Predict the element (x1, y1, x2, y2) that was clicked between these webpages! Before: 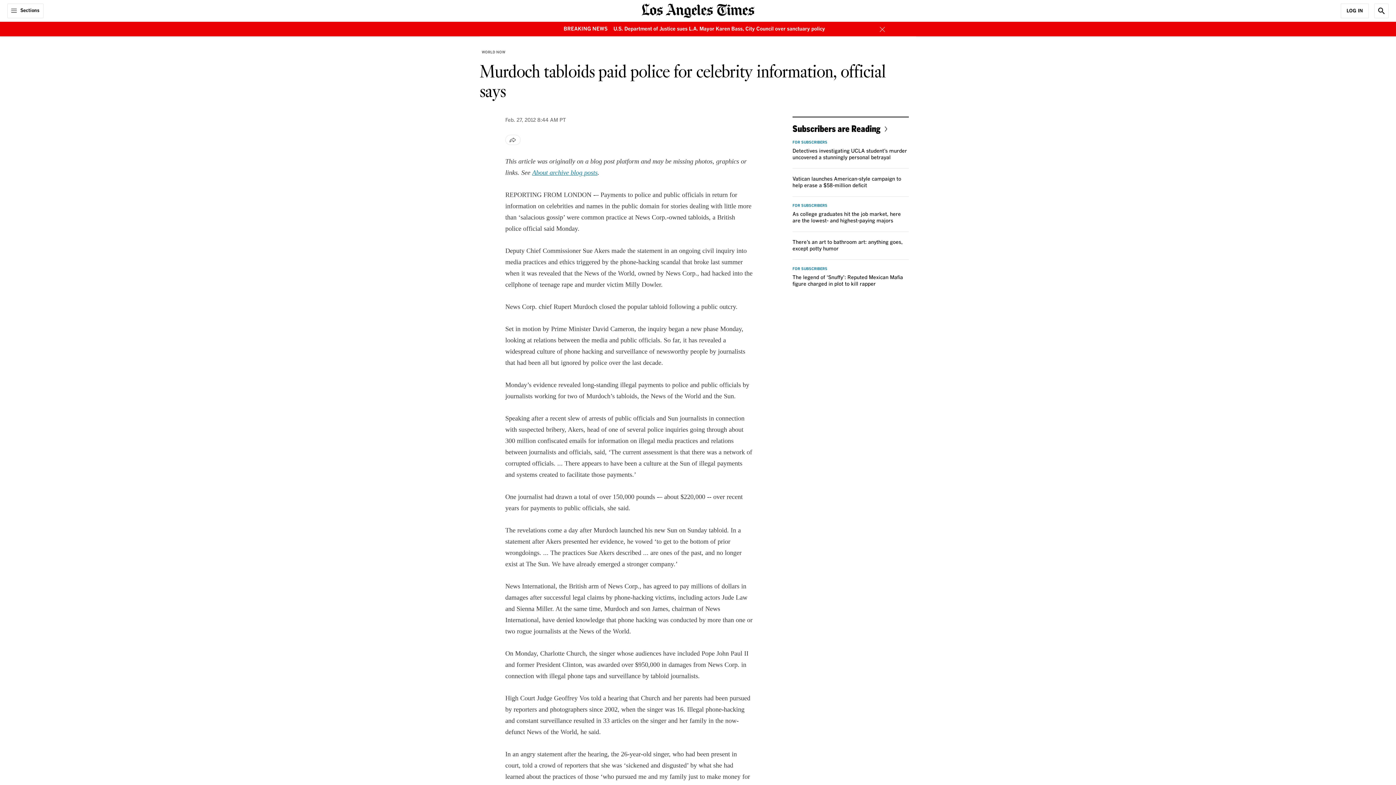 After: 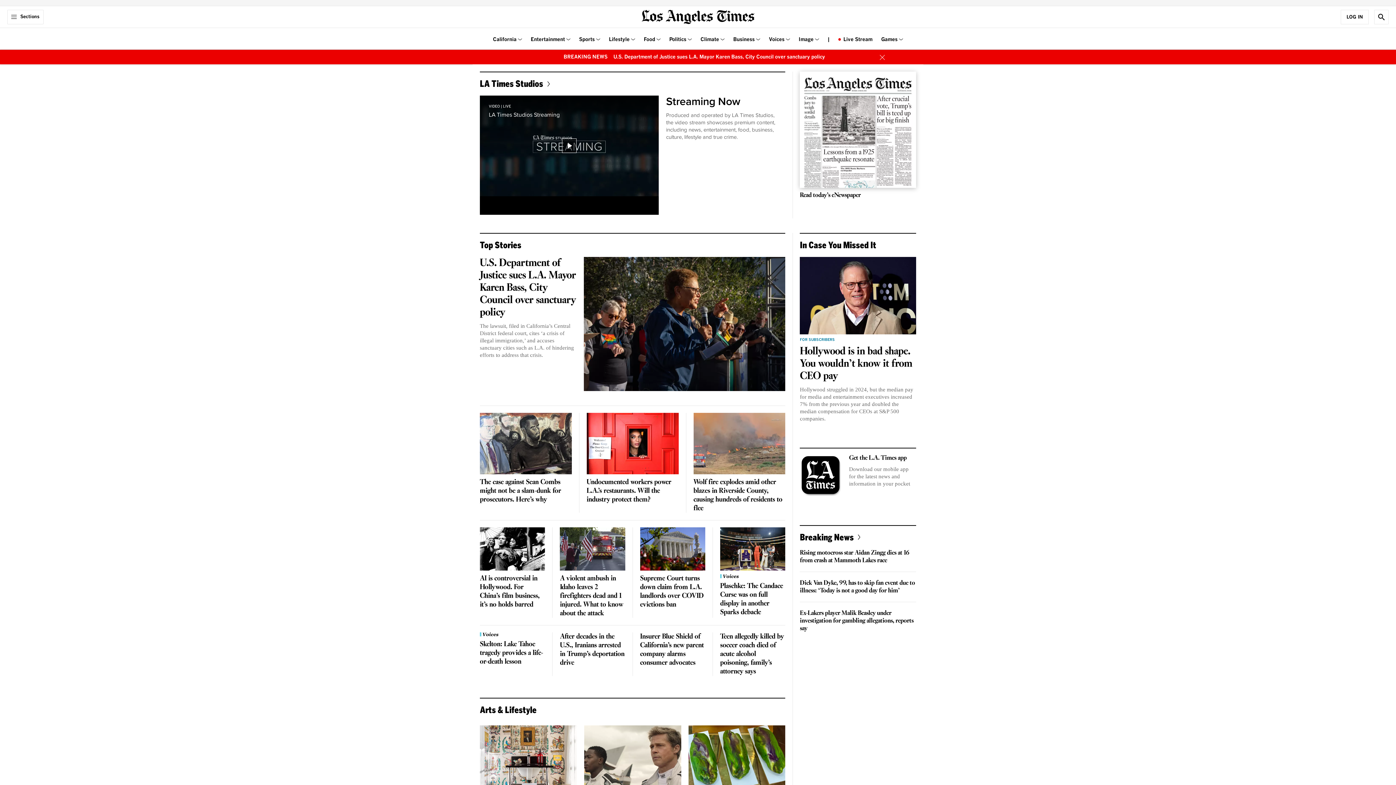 Action: bbox: (641, 6, 754, 13) label: home page